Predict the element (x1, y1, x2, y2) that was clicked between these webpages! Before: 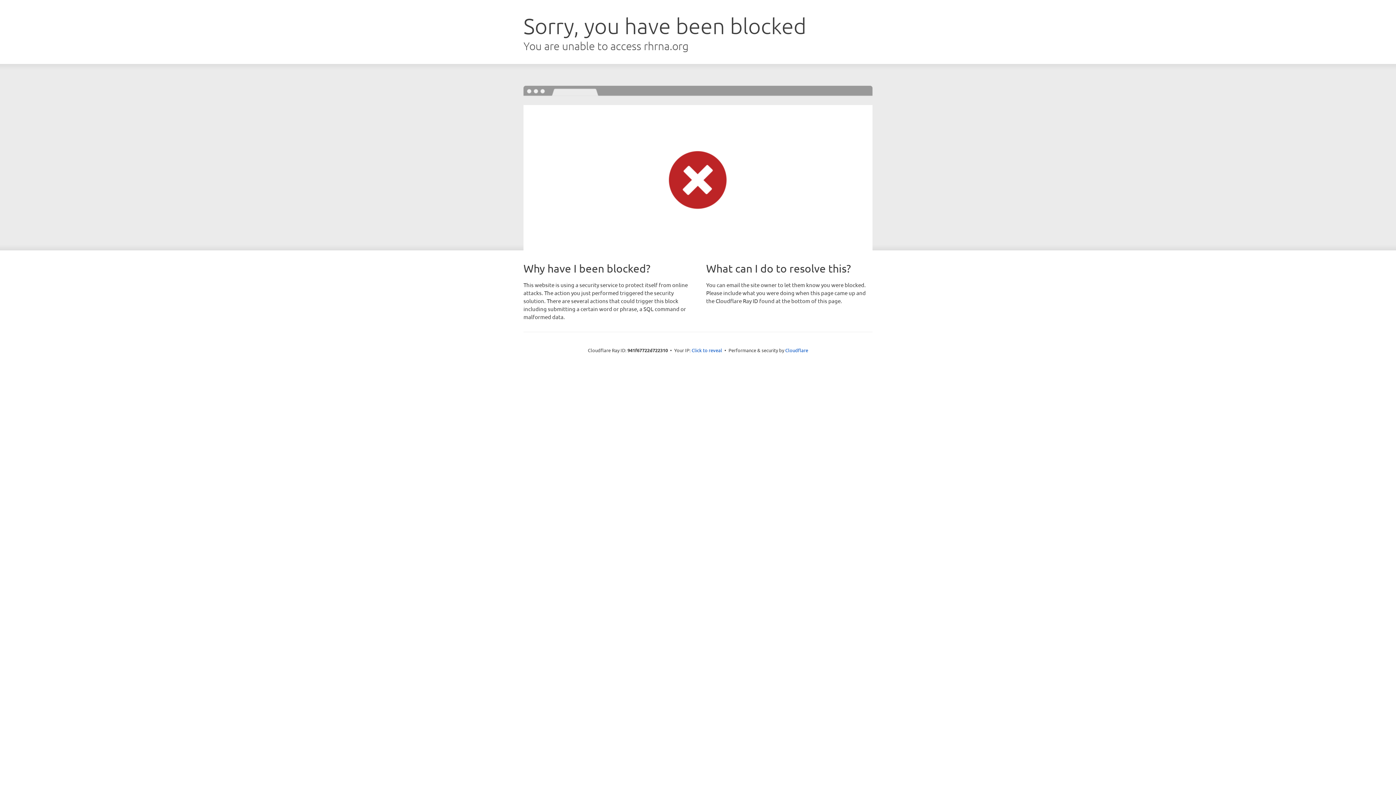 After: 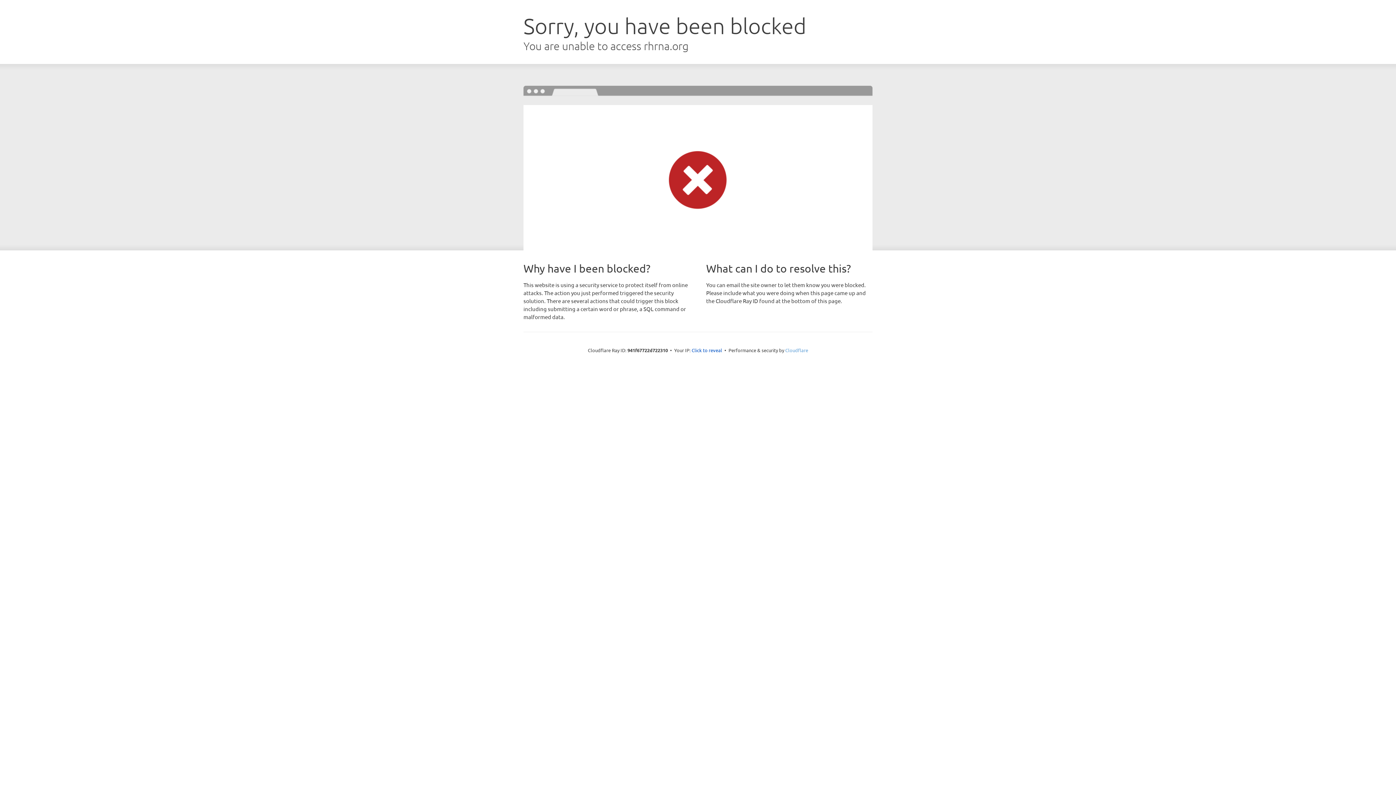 Action: label: Cloudflare bbox: (785, 347, 808, 353)